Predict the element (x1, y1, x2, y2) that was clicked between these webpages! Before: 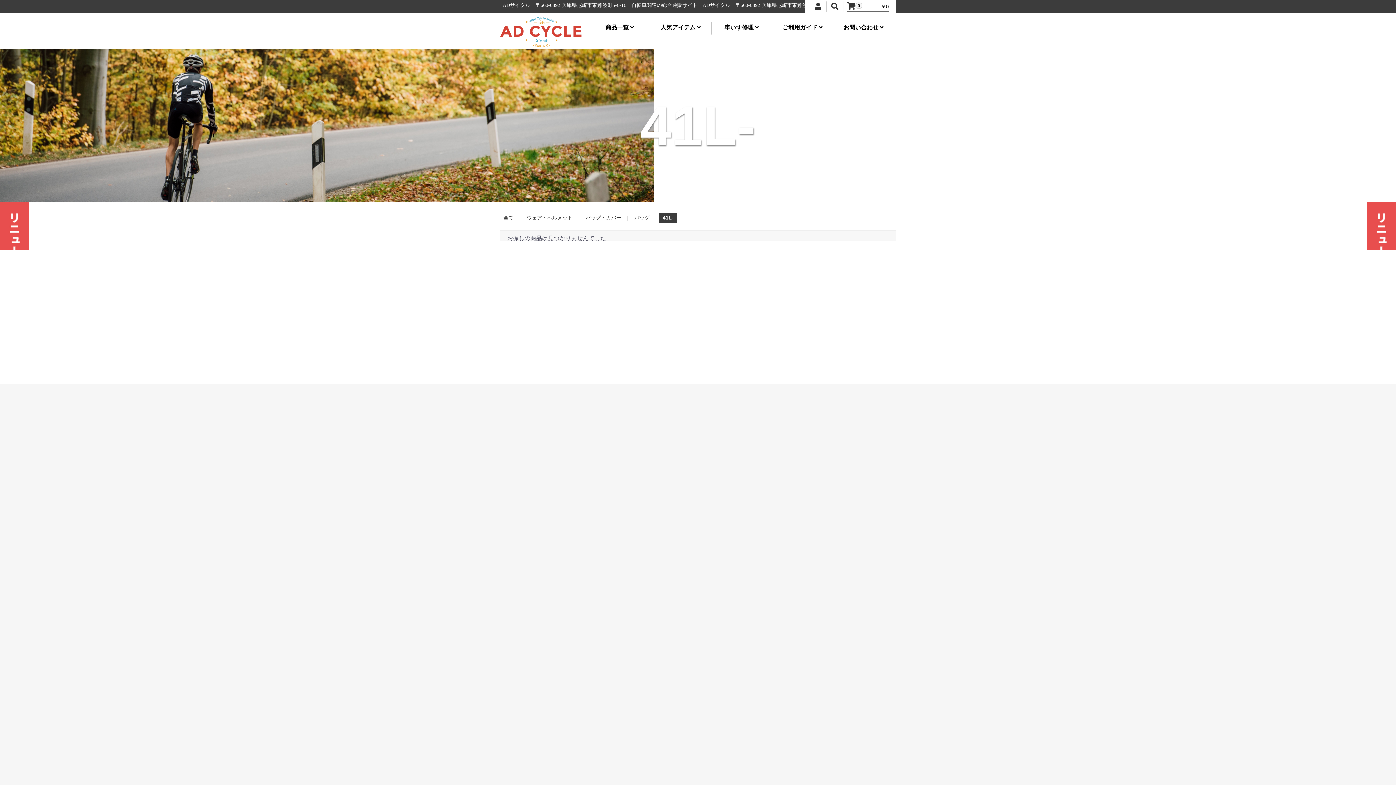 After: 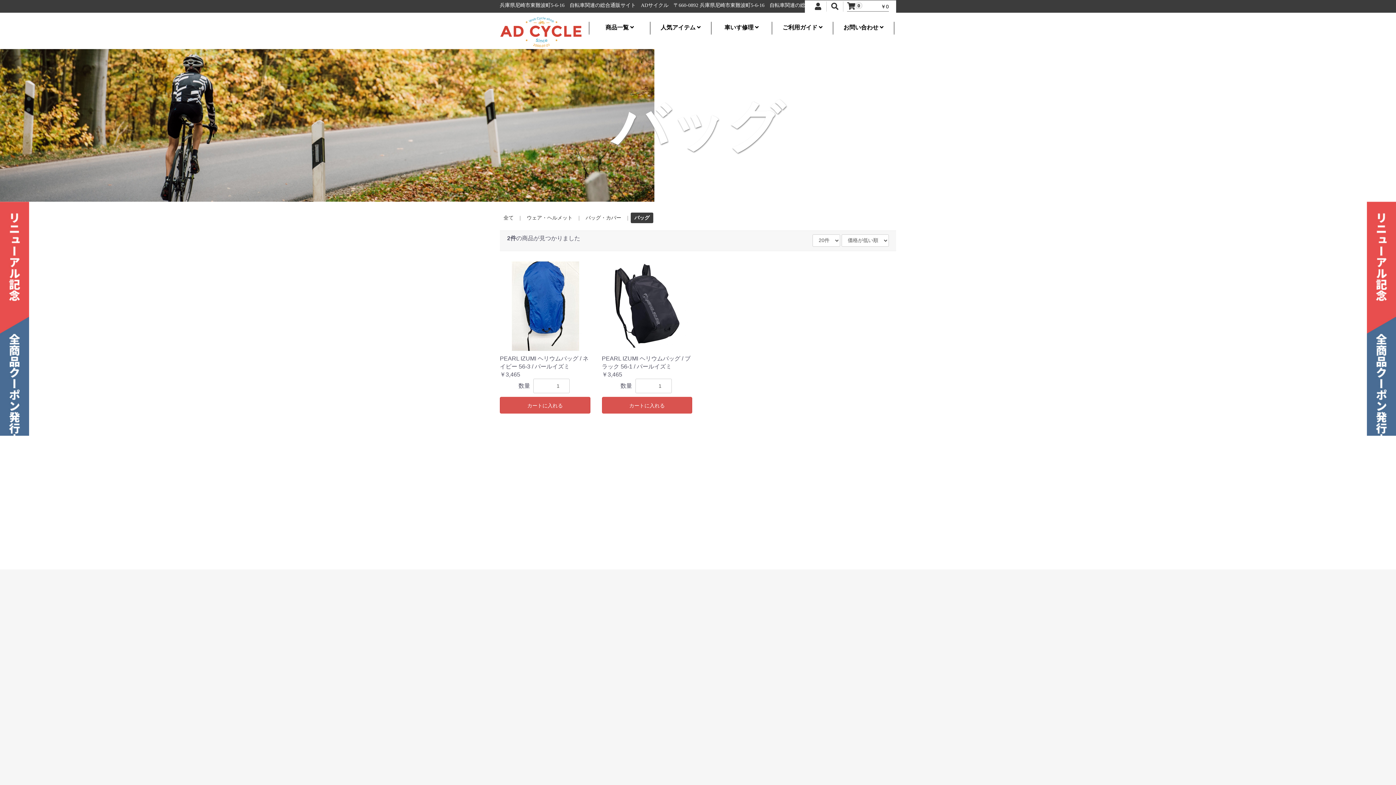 Action: label: バッグ bbox: (630, 212, 653, 223)